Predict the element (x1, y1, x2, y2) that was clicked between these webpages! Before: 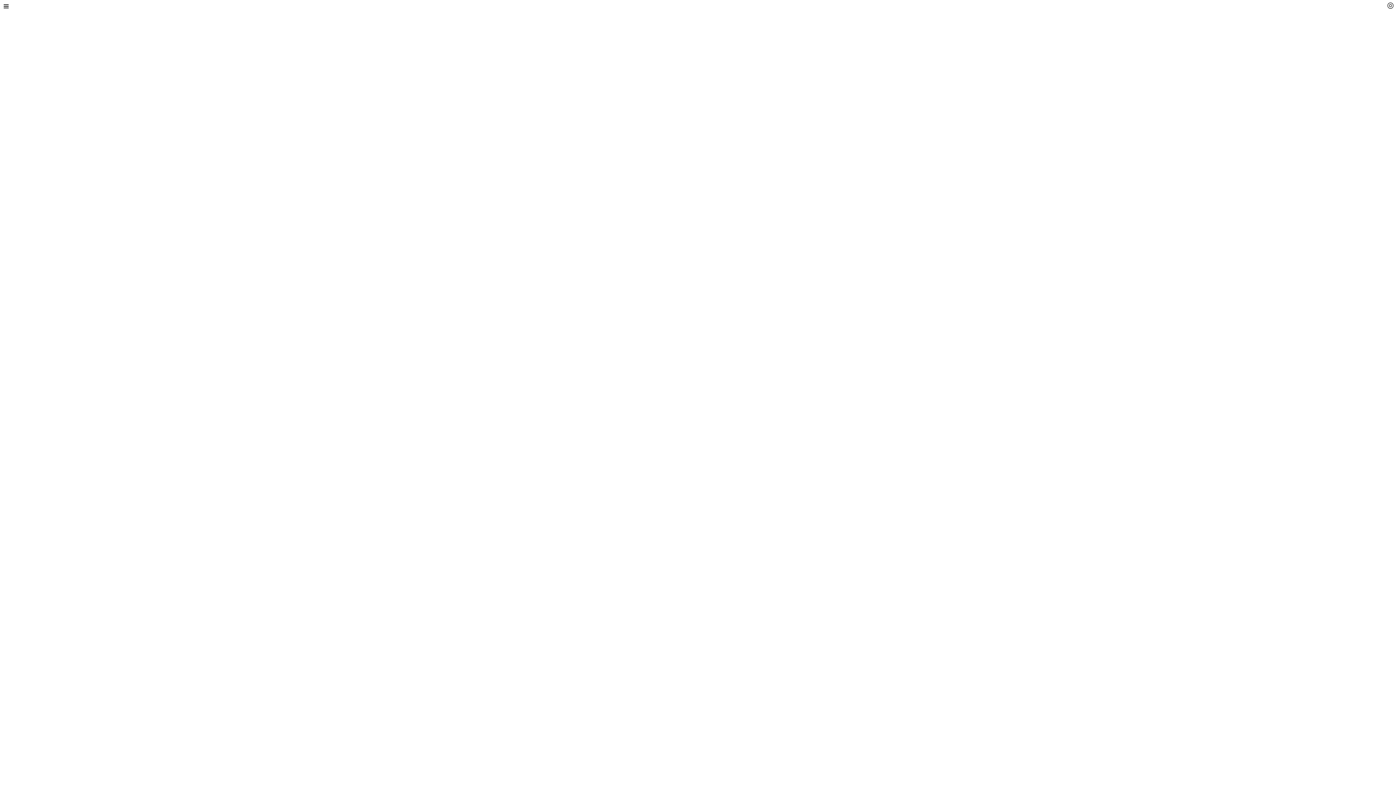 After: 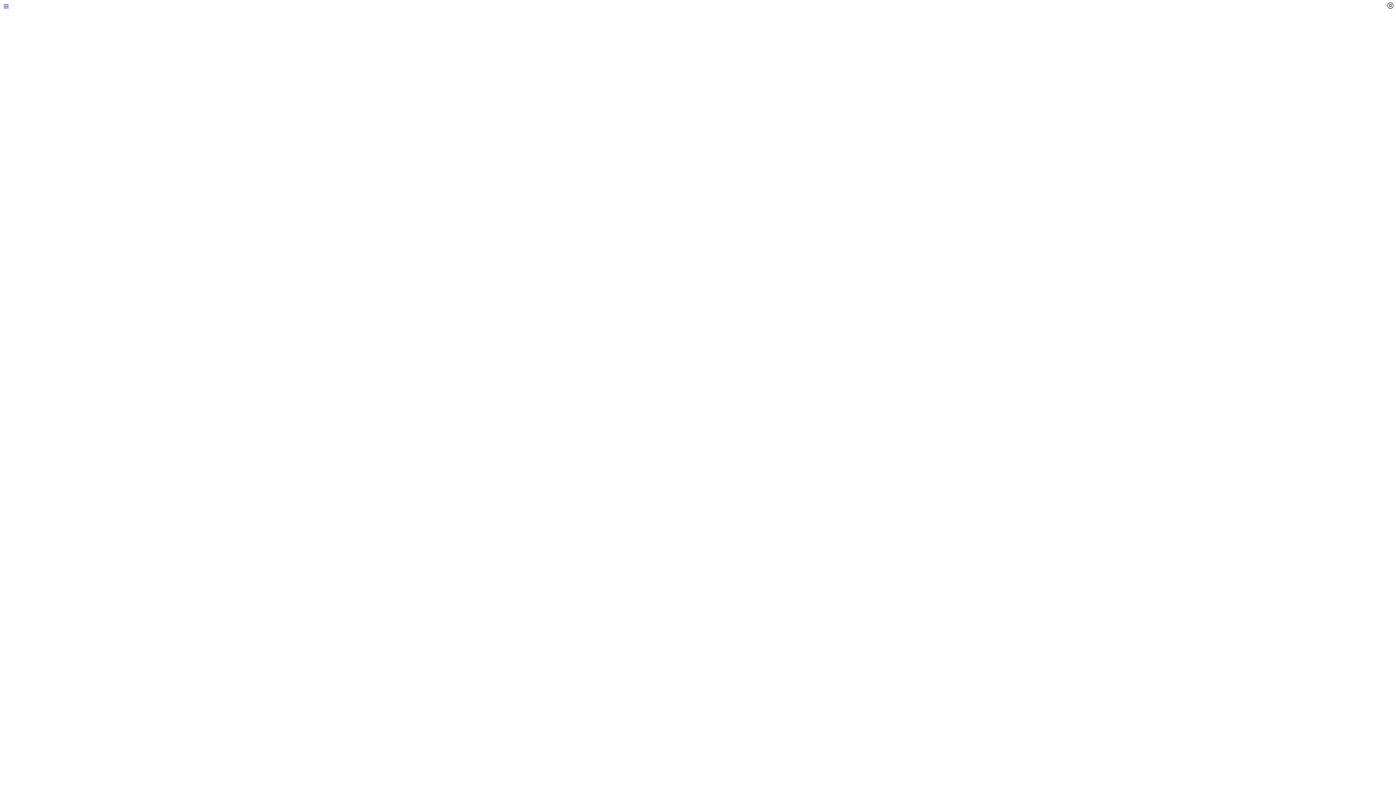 Action: bbox: (0, 0, 10, 10)